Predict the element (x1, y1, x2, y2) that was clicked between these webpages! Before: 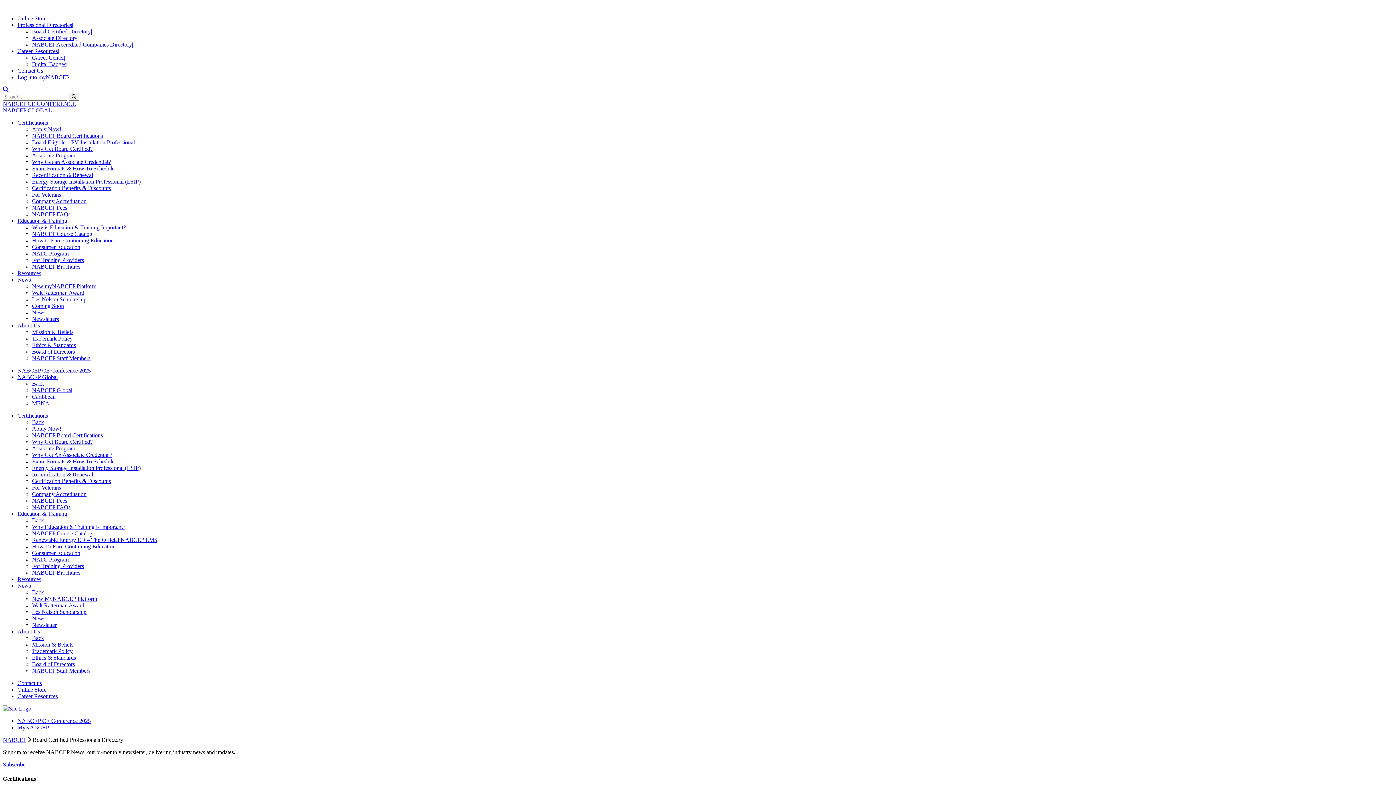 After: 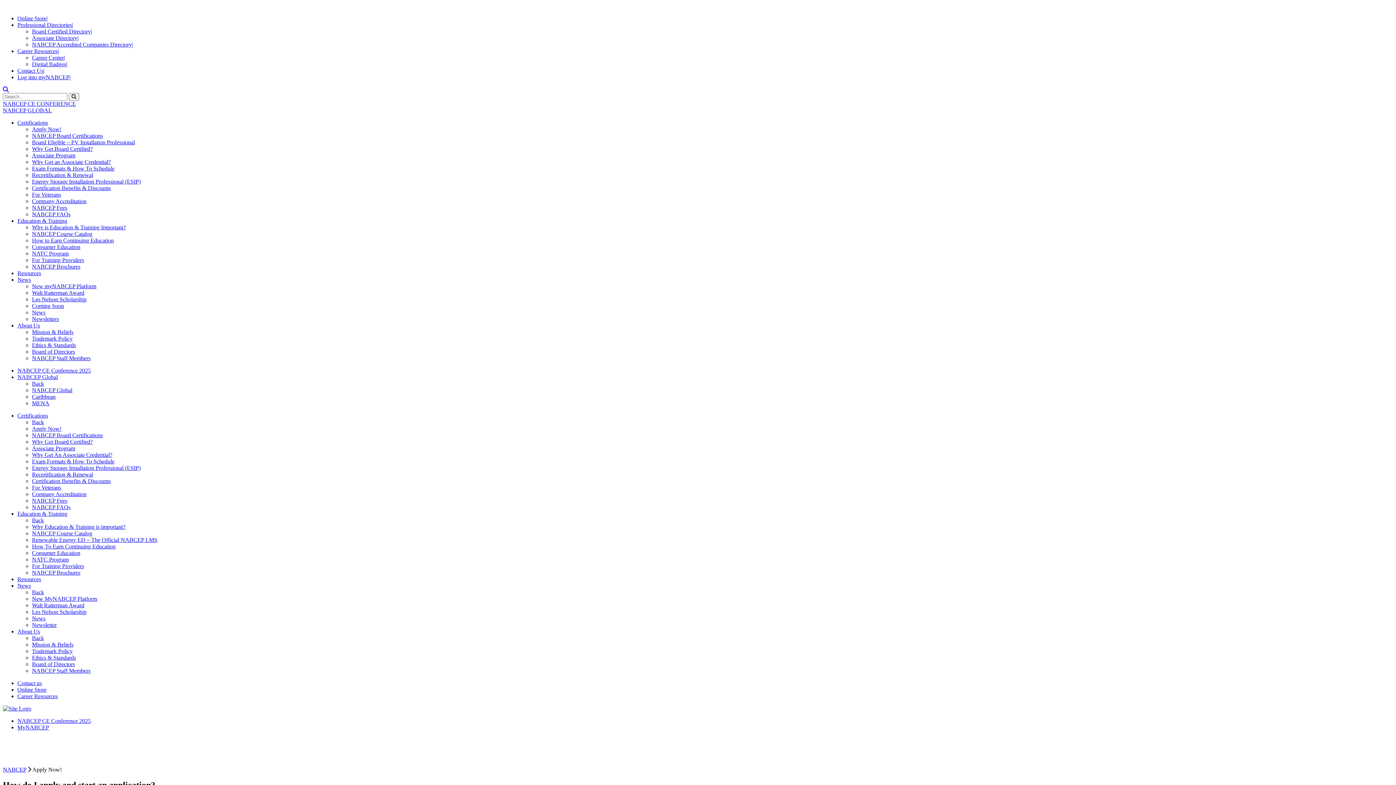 Action: bbox: (32, 126, 61, 132) label: Apply Now!